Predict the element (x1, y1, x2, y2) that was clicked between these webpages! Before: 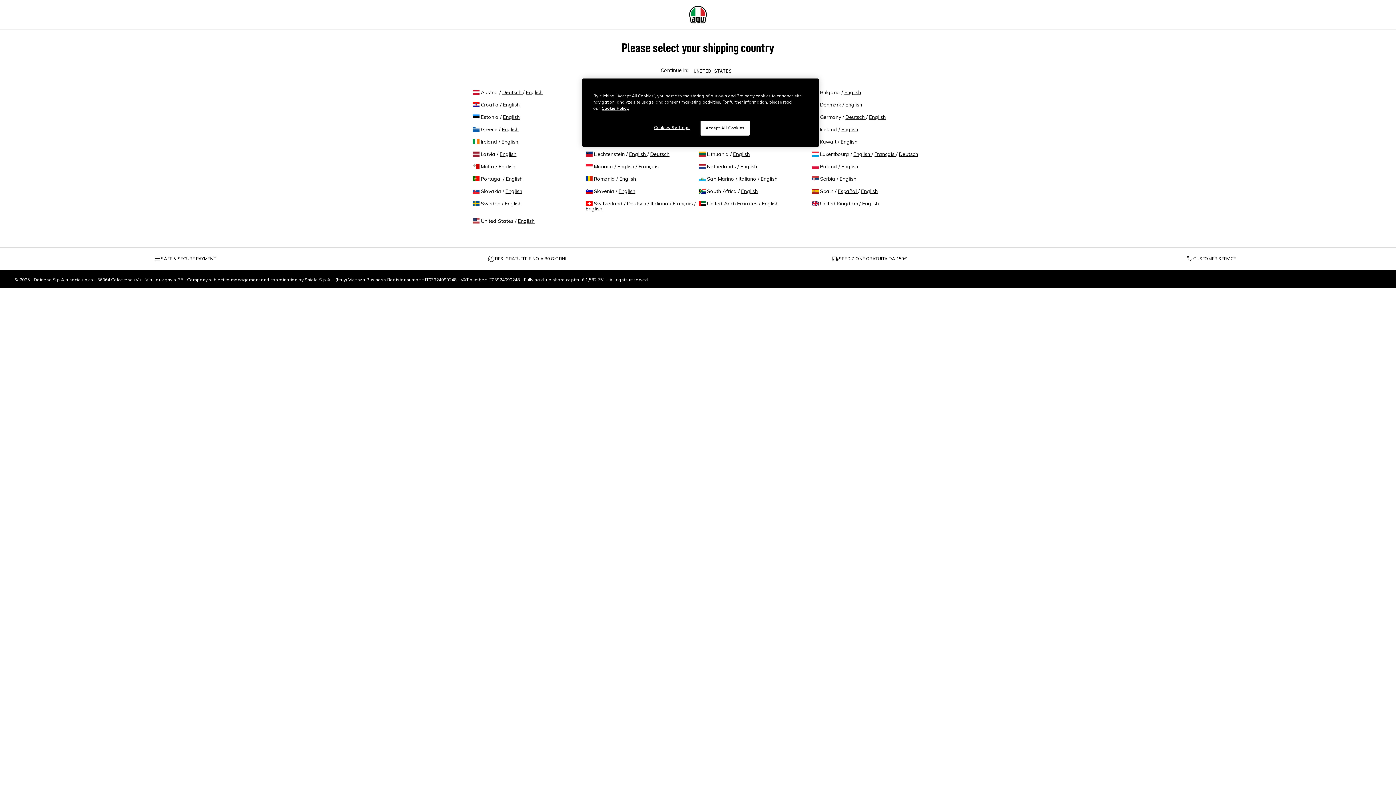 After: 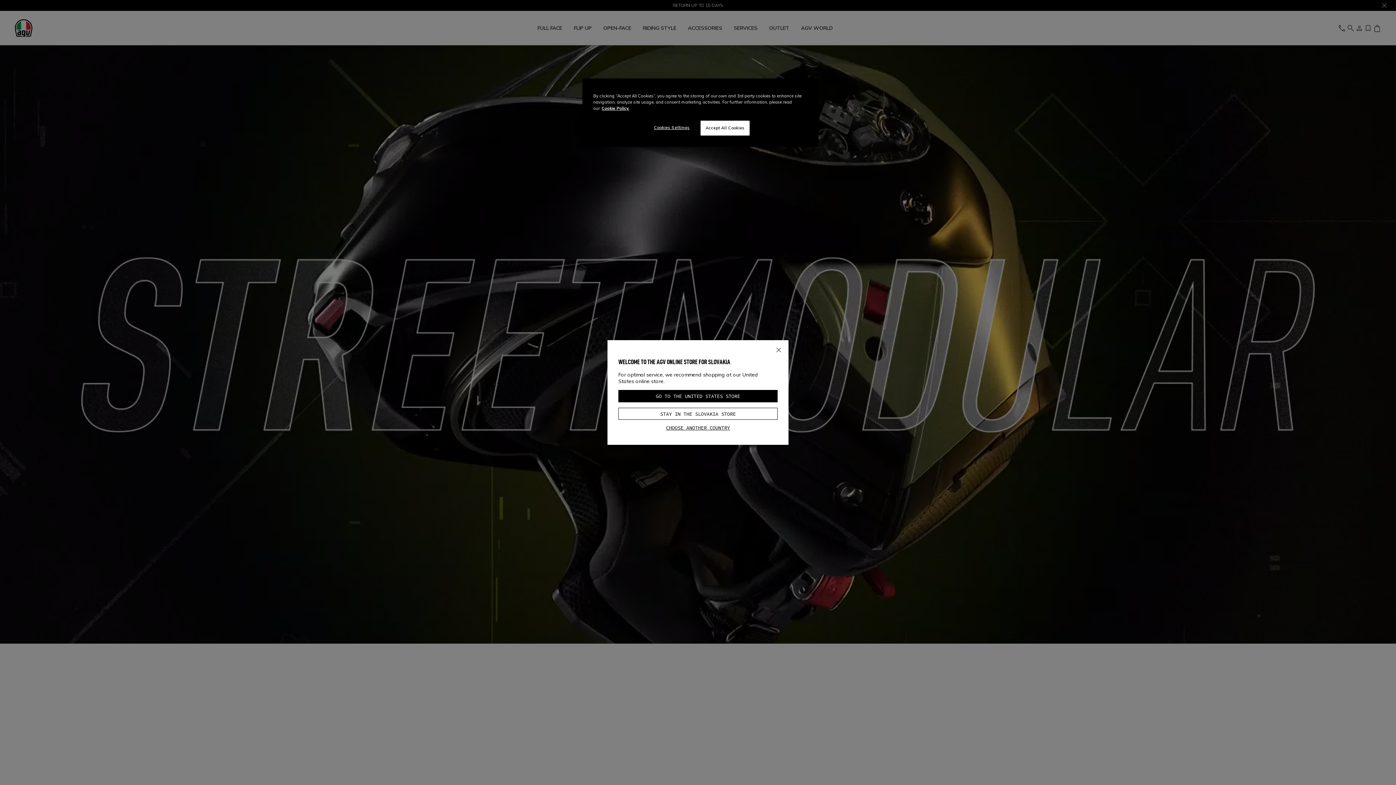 Action: label:  Slovakia / English bbox: (472, 187, 522, 194)